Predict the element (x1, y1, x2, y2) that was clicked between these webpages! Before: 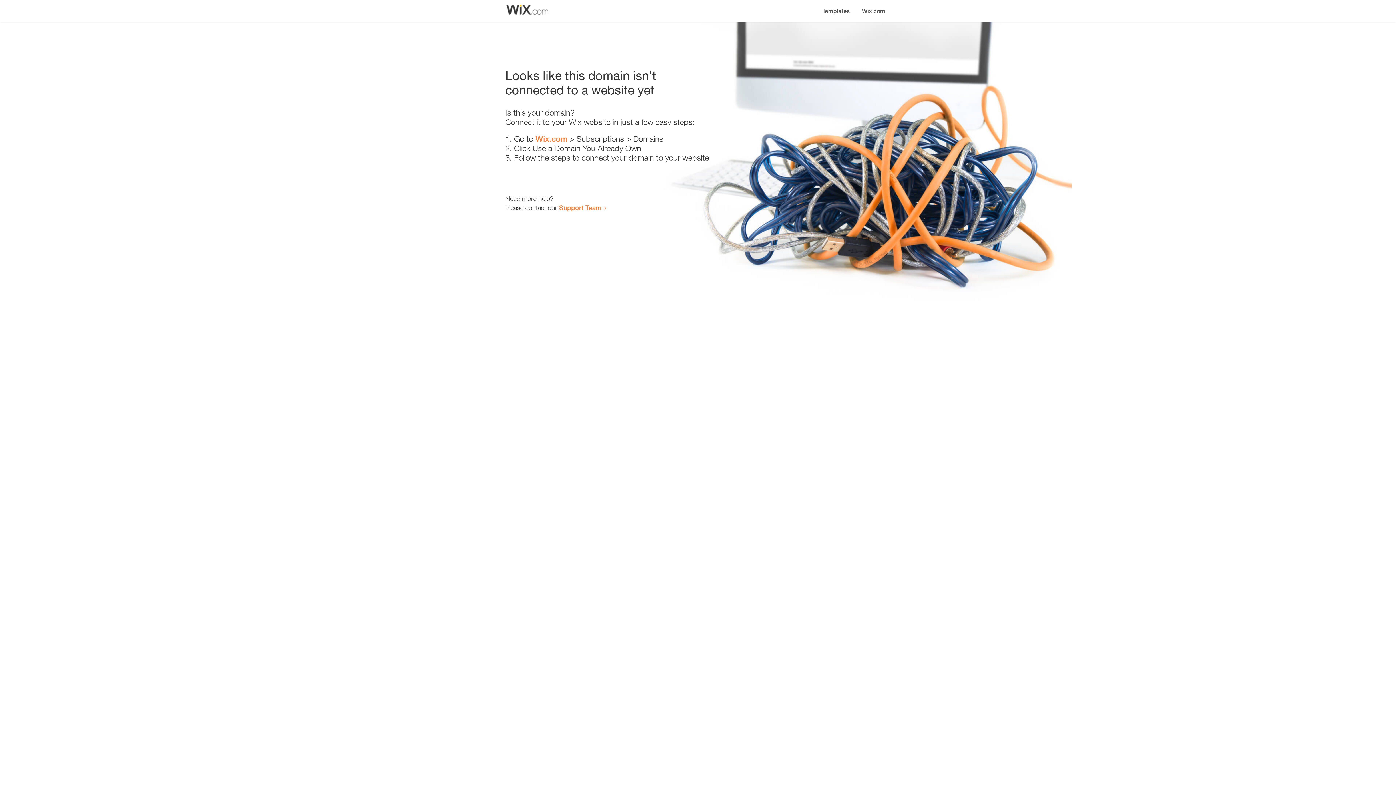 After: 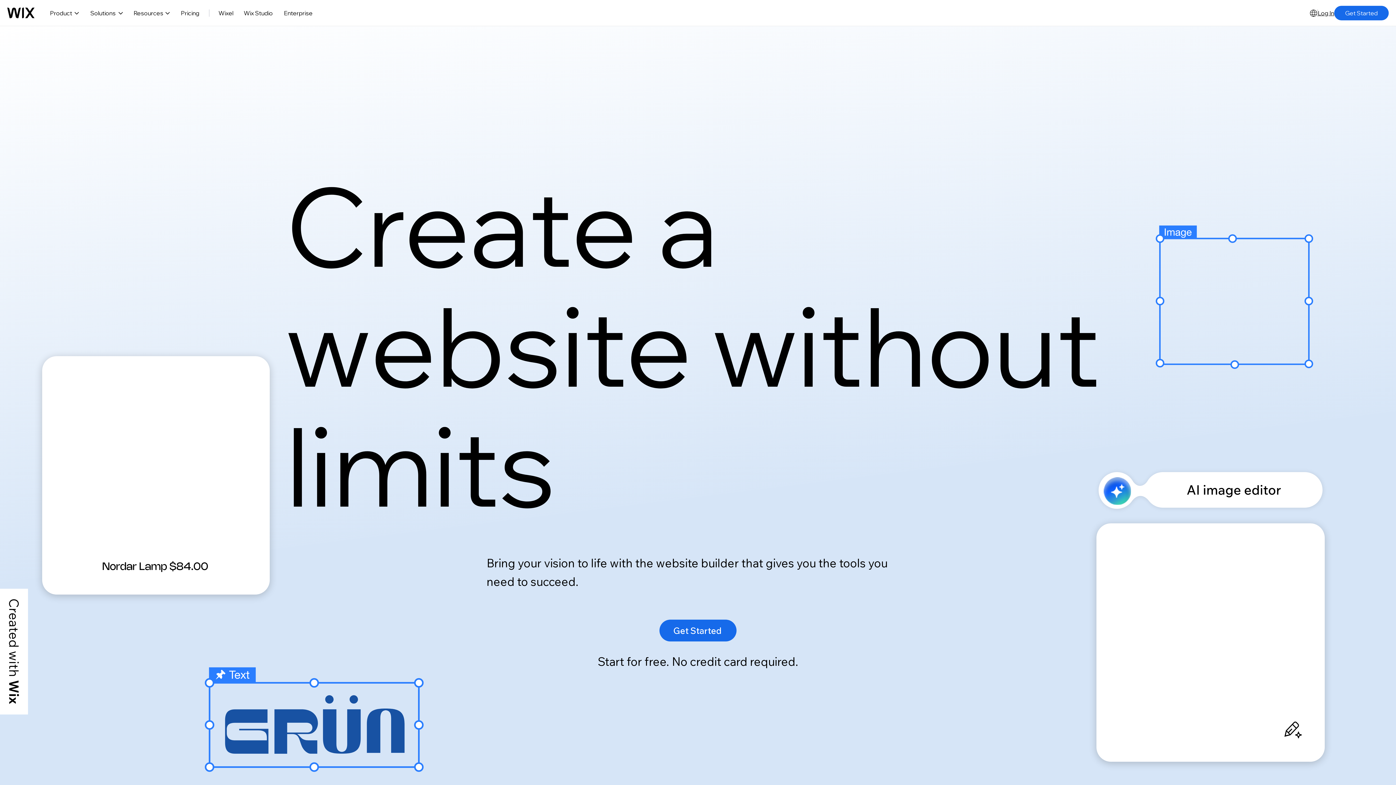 Action: label: Wix.com bbox: (856, 0, 890, 14)